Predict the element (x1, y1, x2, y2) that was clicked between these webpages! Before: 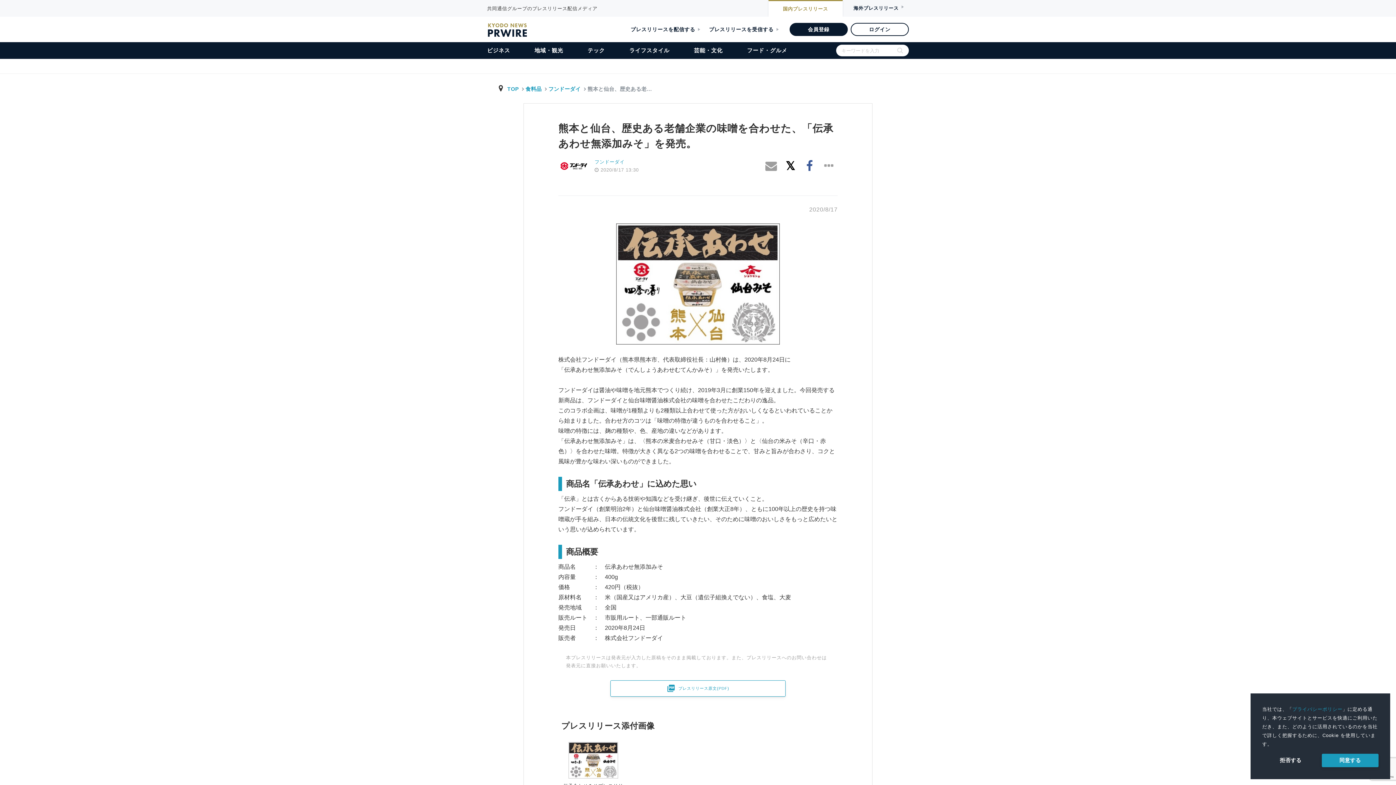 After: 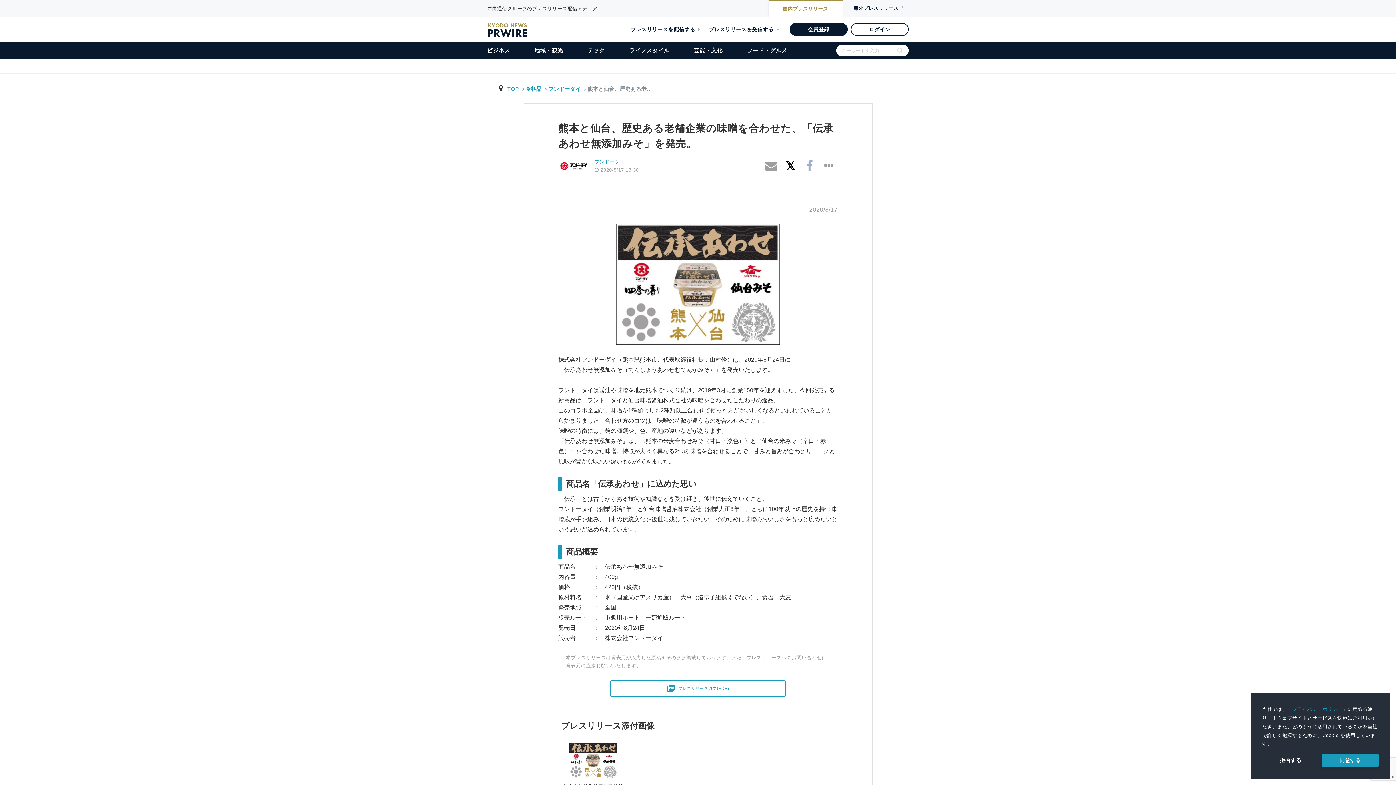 Action: bbox: (801, 157, 818, 174)